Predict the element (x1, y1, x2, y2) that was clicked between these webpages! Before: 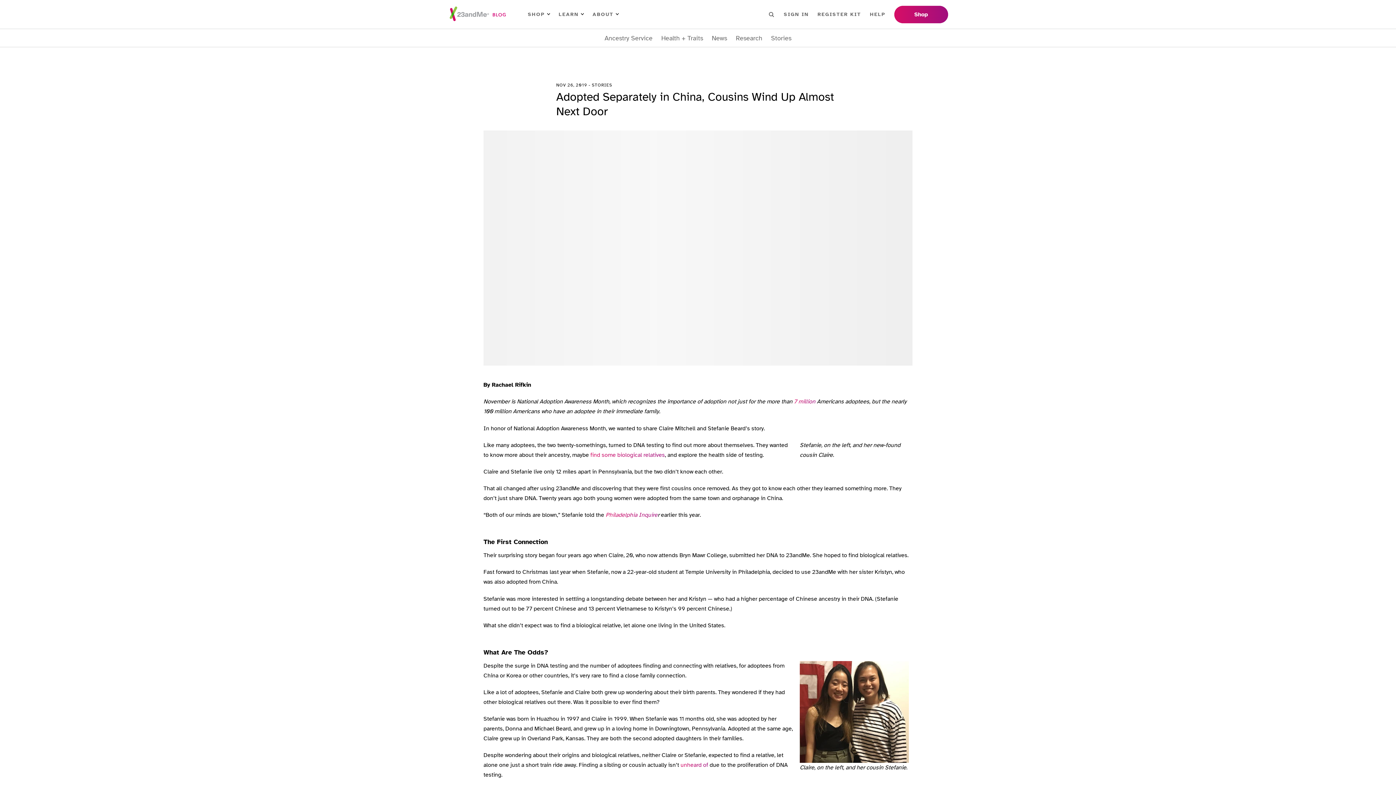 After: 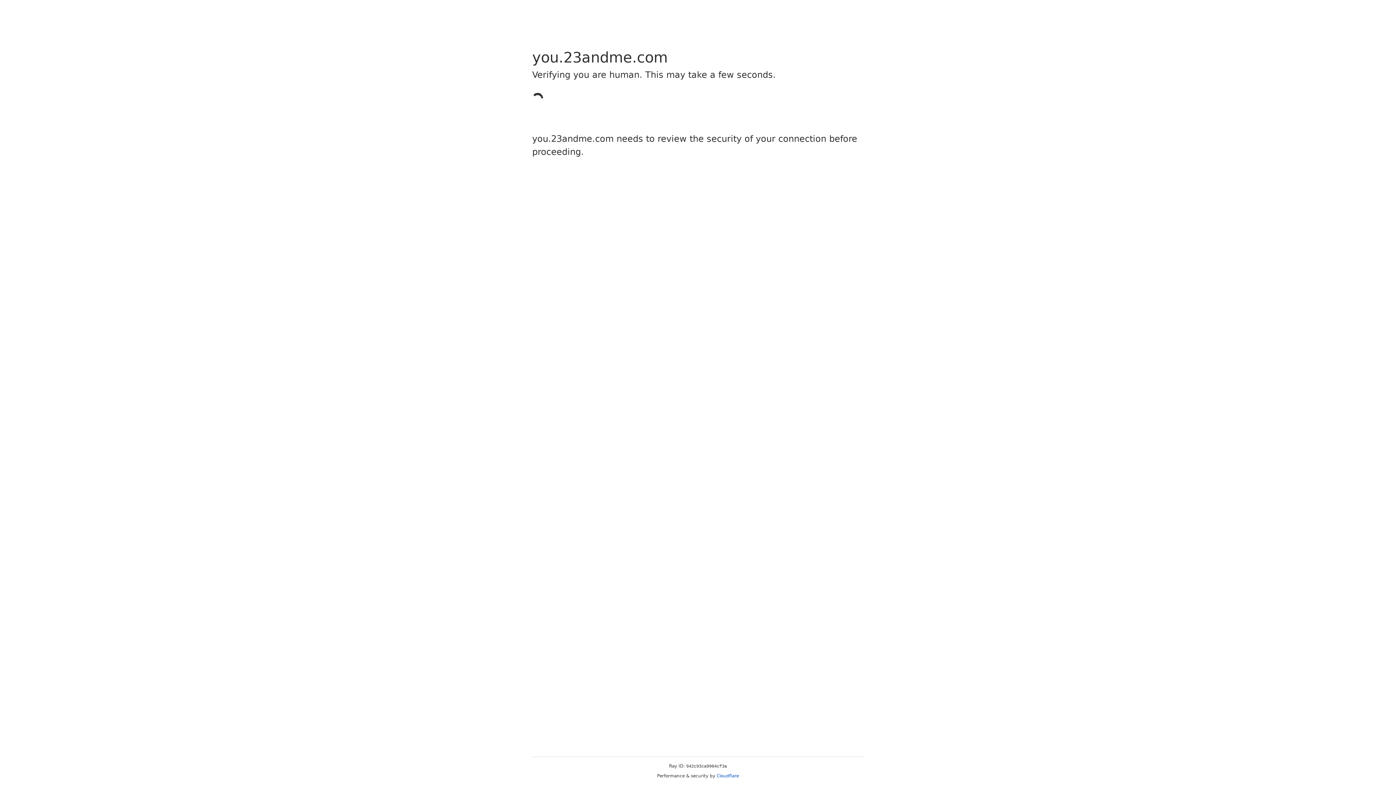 Action: label: SIGN IN bbox: (784, 11, 809, 17)